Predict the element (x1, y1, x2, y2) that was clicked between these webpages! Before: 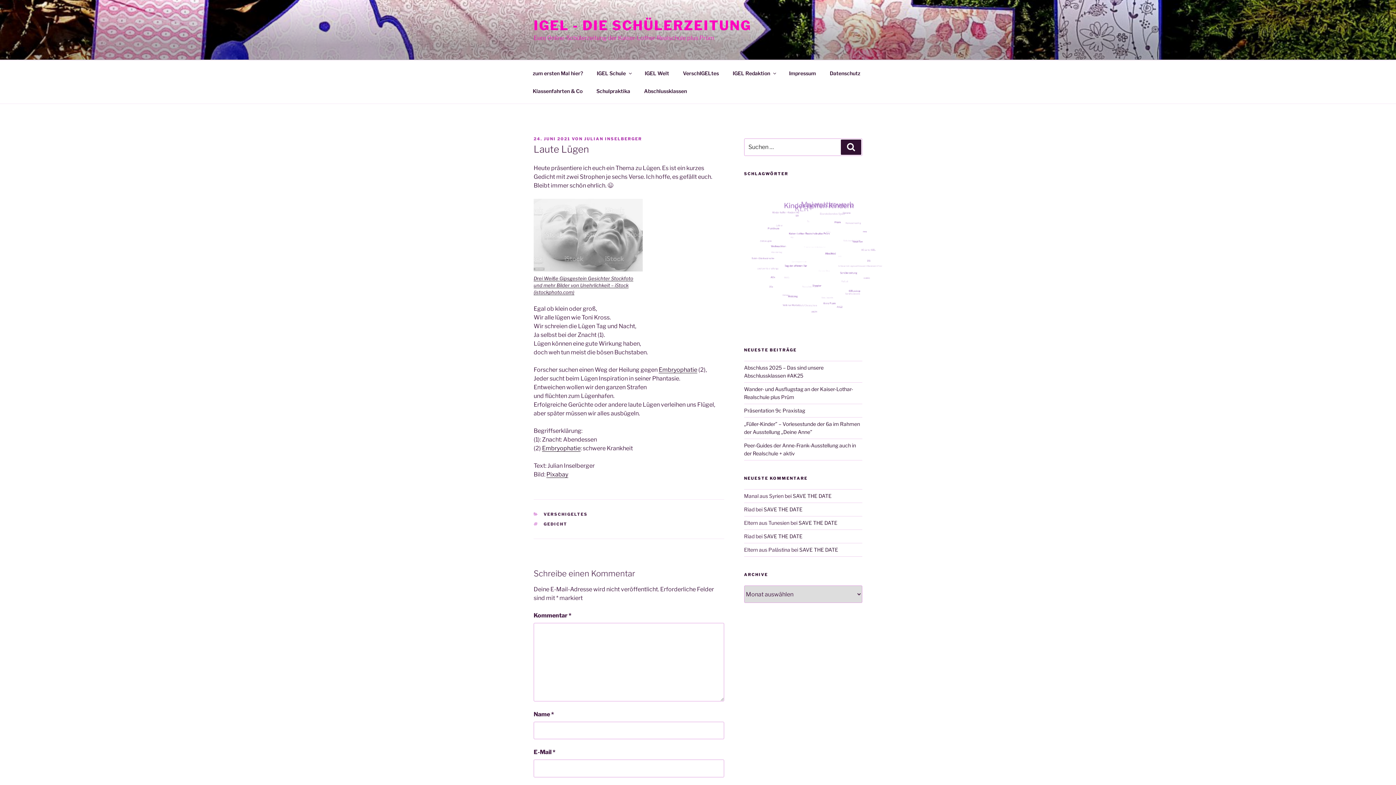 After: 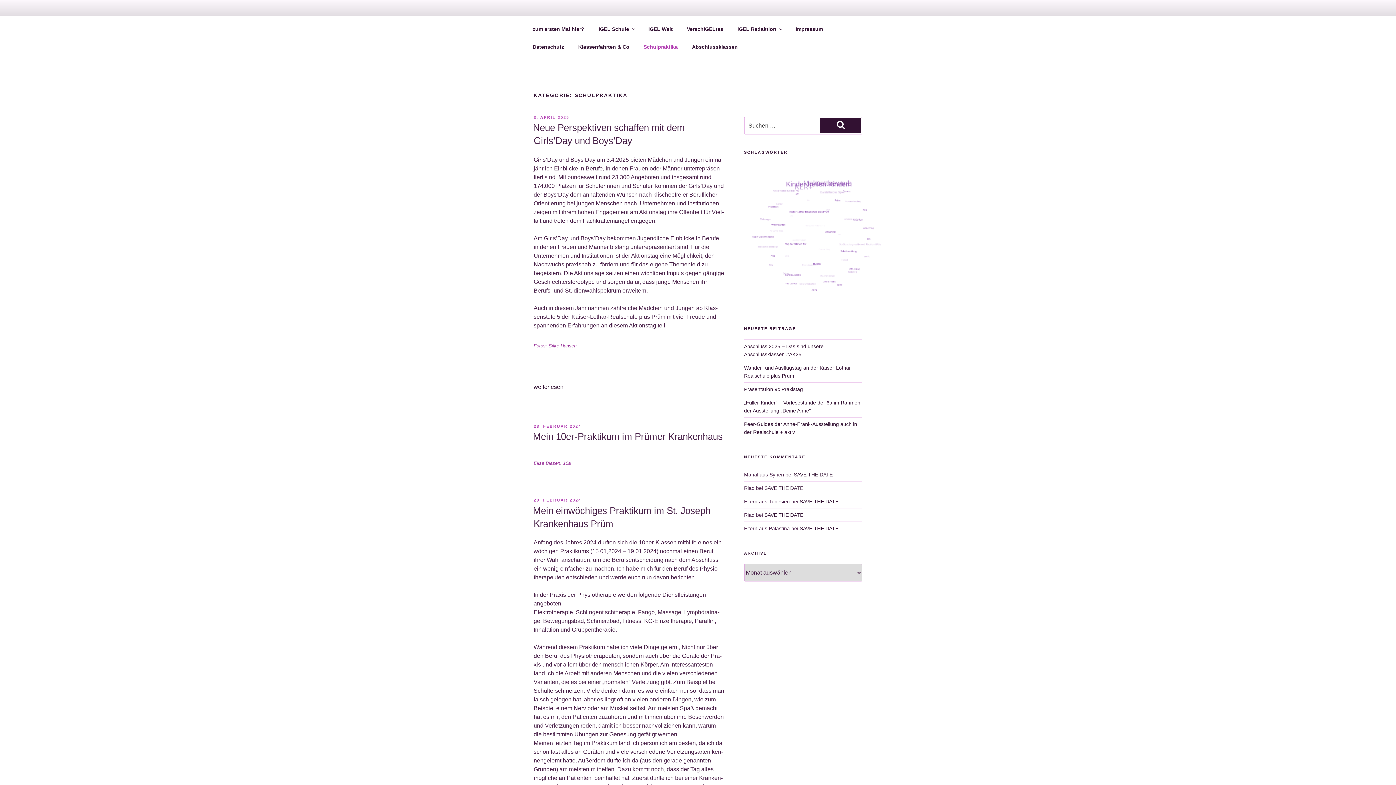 Action: label: Schulpraktika bbox: (590, 82, 636, 99)